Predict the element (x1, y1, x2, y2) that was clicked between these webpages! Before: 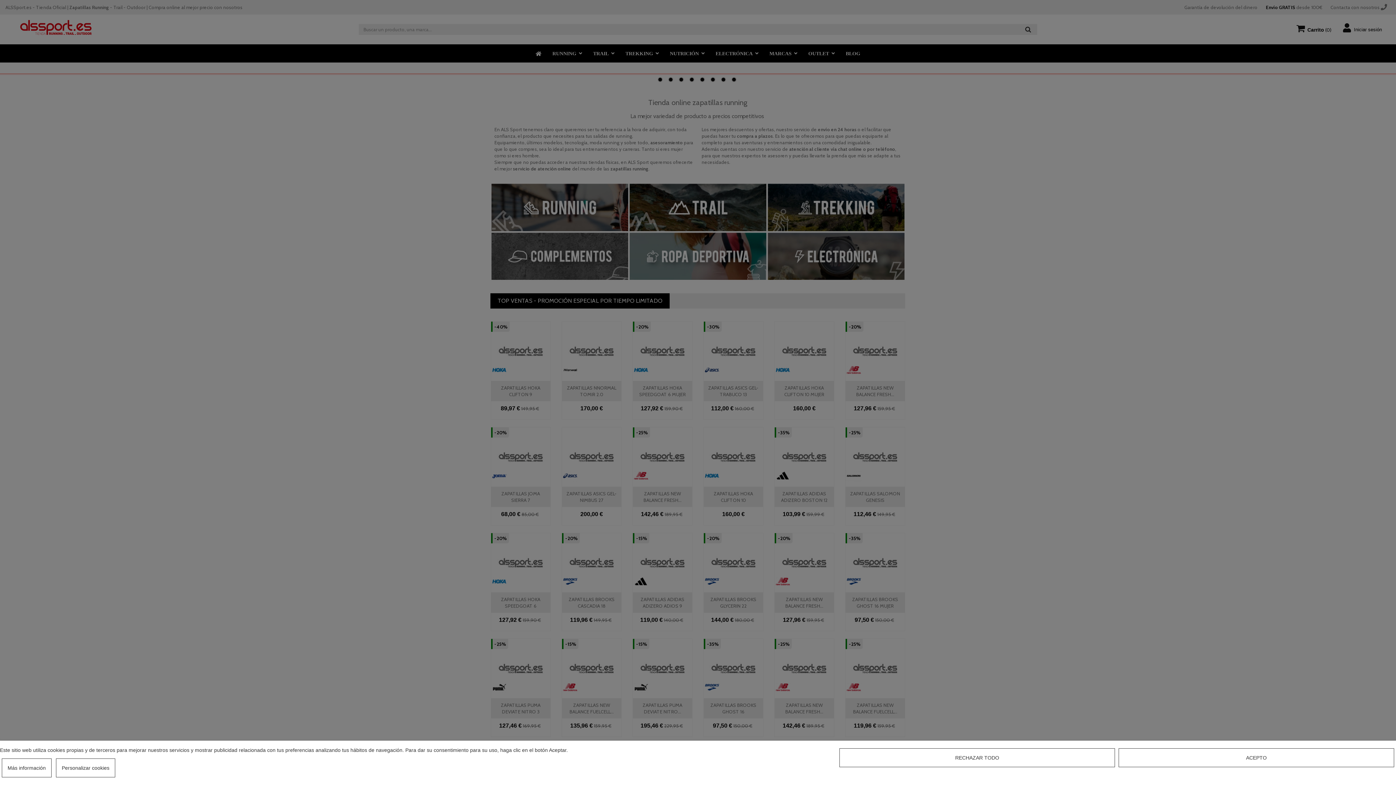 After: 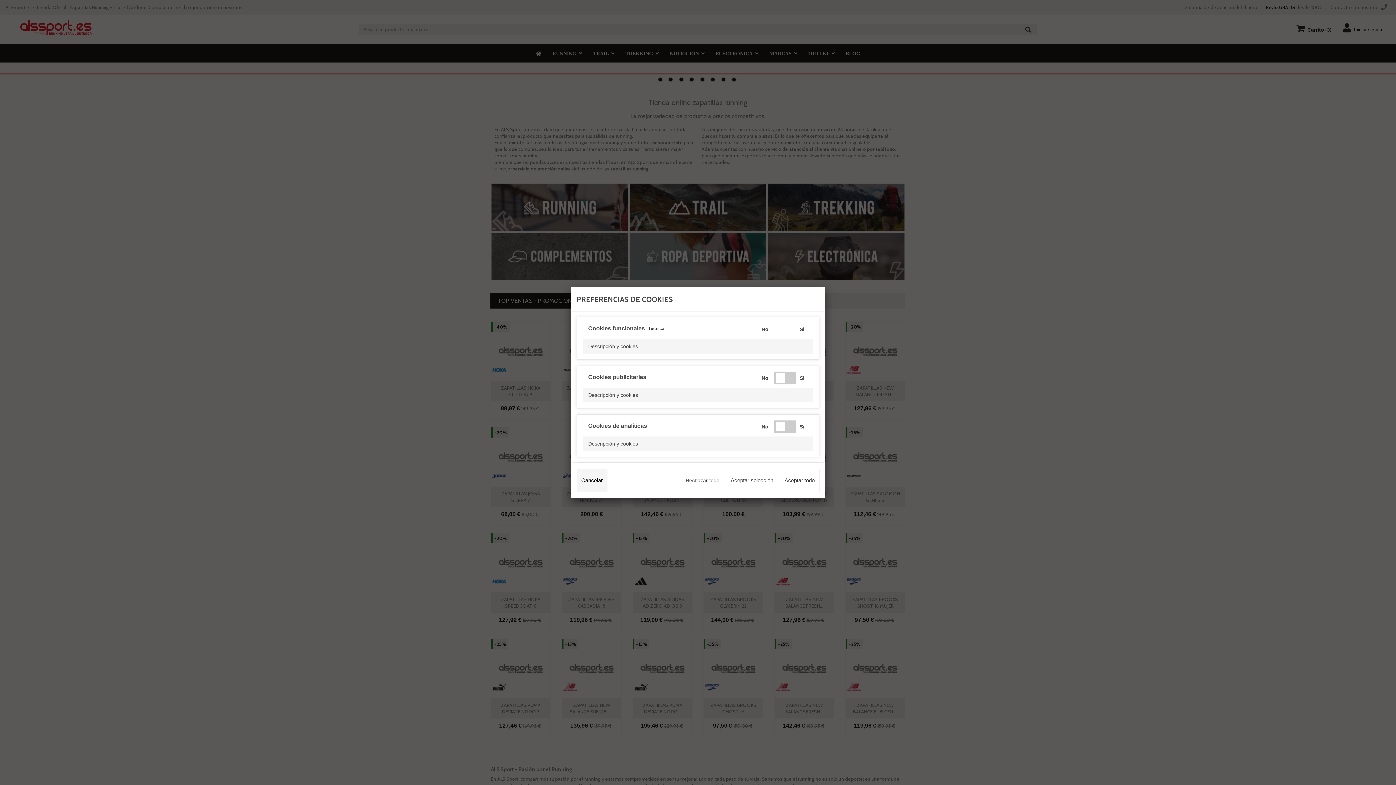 Action: bbox: (56, 758, 115, 777) label: Personalizar cookies